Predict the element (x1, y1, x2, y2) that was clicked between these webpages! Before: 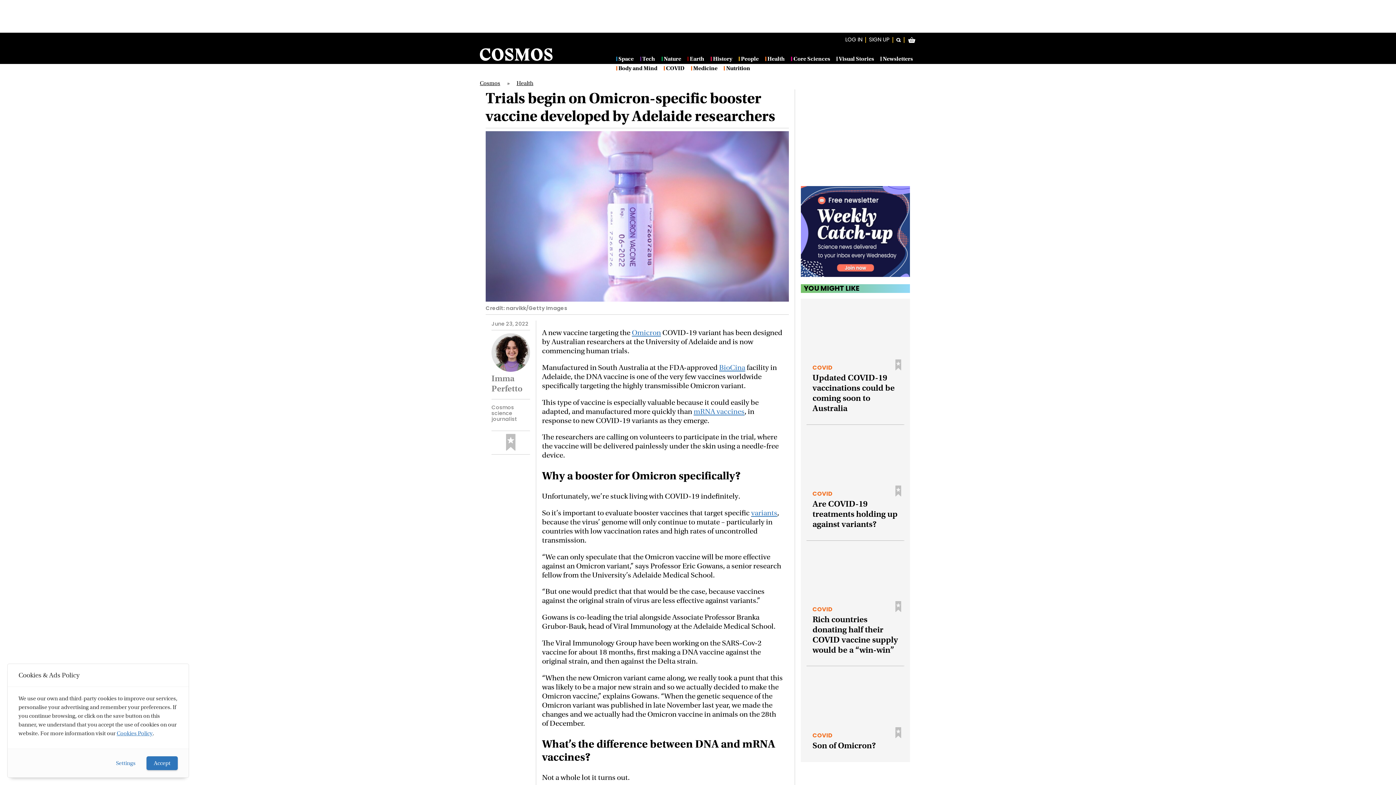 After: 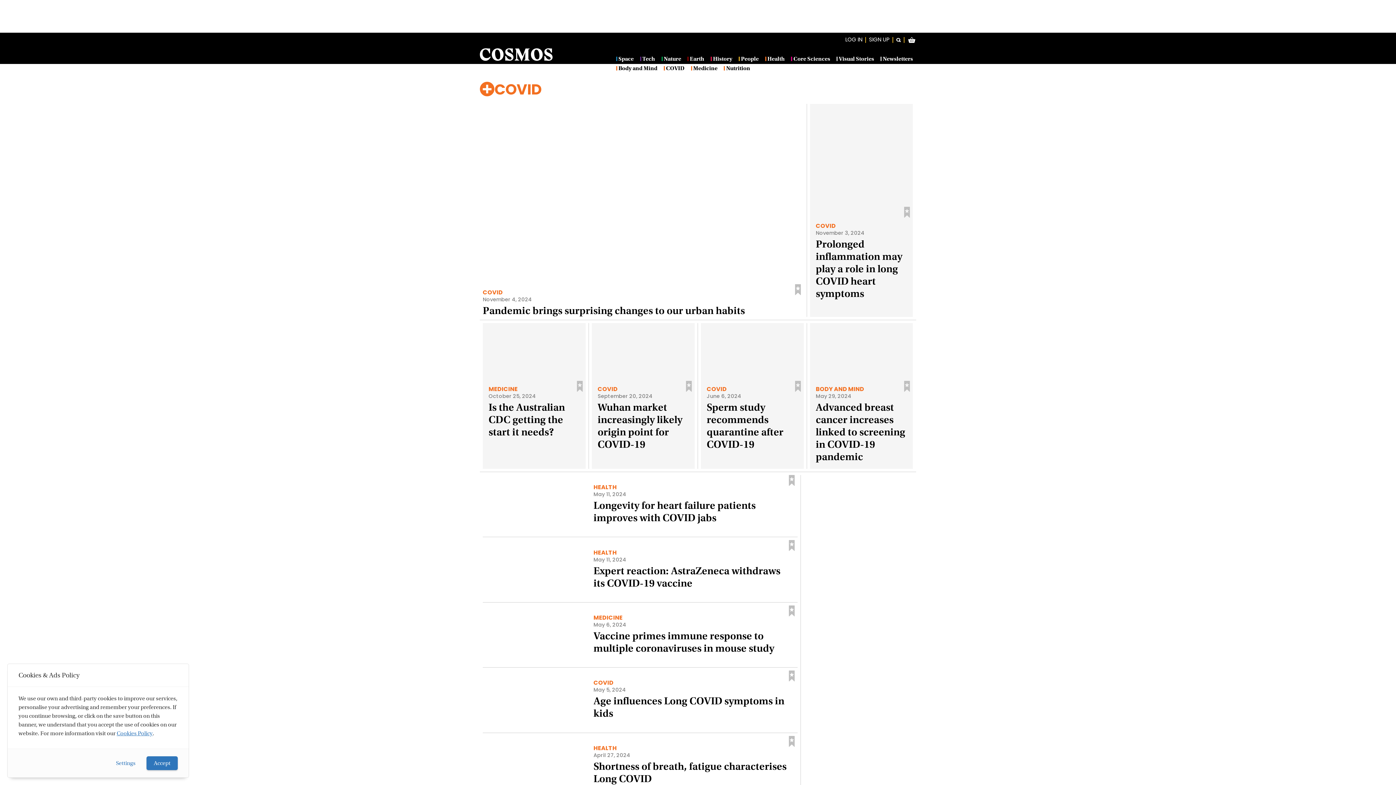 Action: bbox: (812, 607, 887, 614) label: COVID